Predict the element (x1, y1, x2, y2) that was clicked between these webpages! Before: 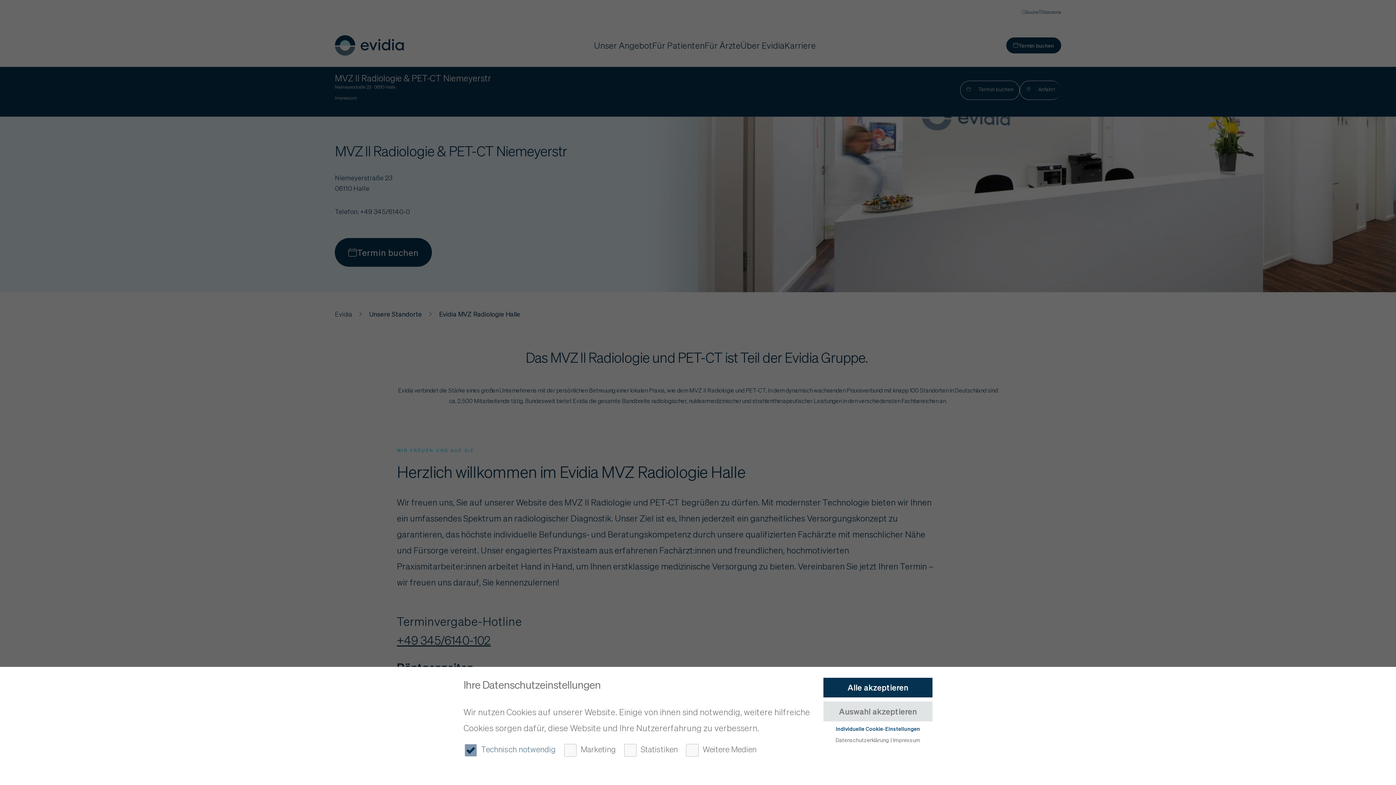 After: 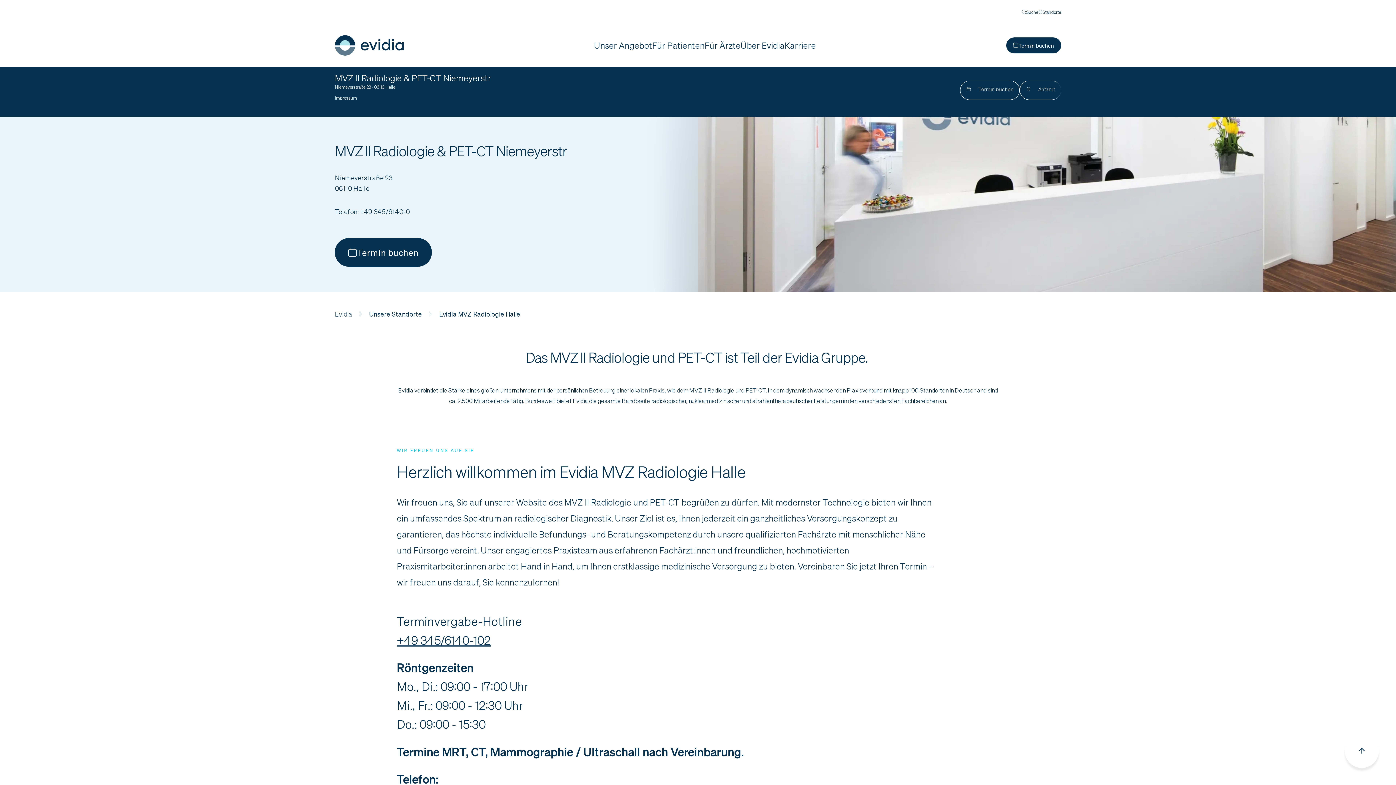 Action: label: Alle akzeptieren bbox: (823, 678, 932, 697)